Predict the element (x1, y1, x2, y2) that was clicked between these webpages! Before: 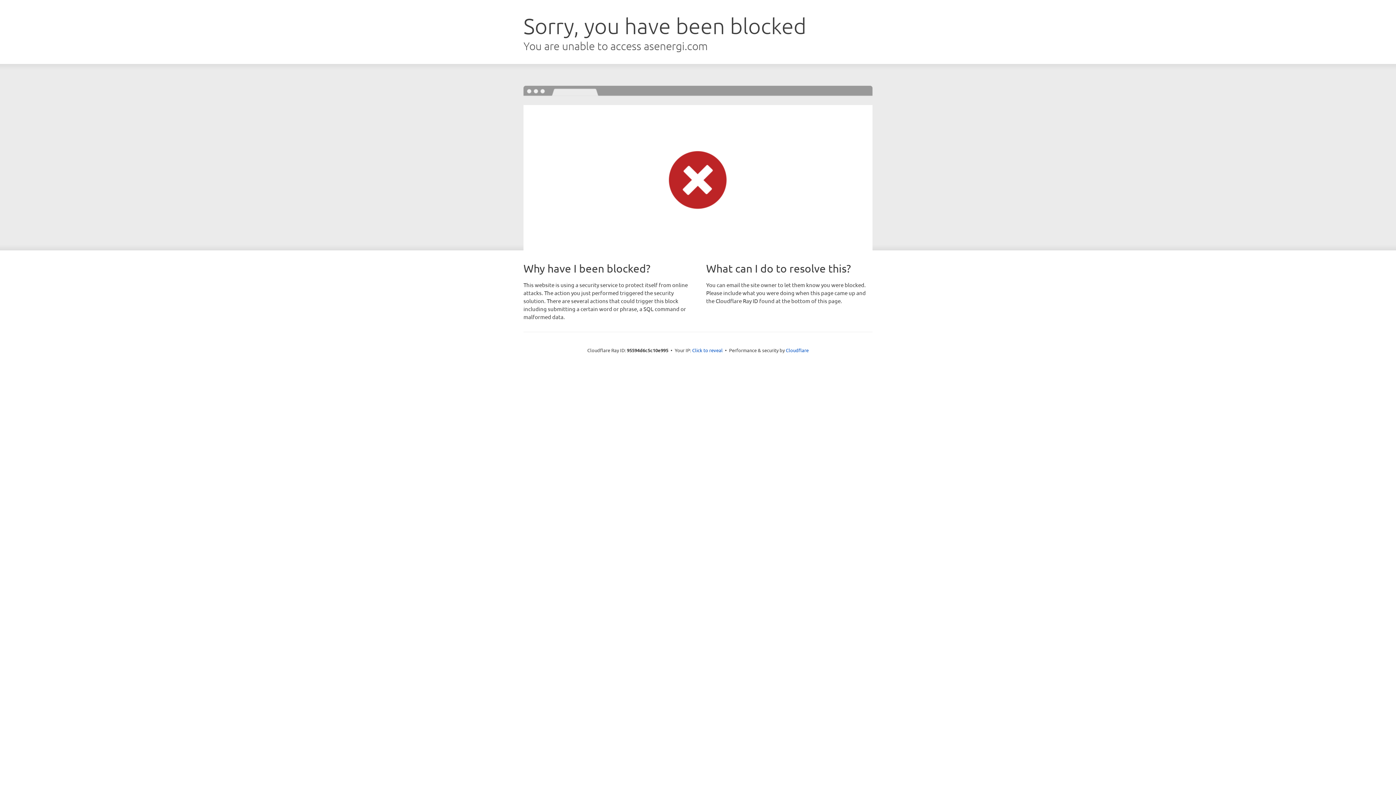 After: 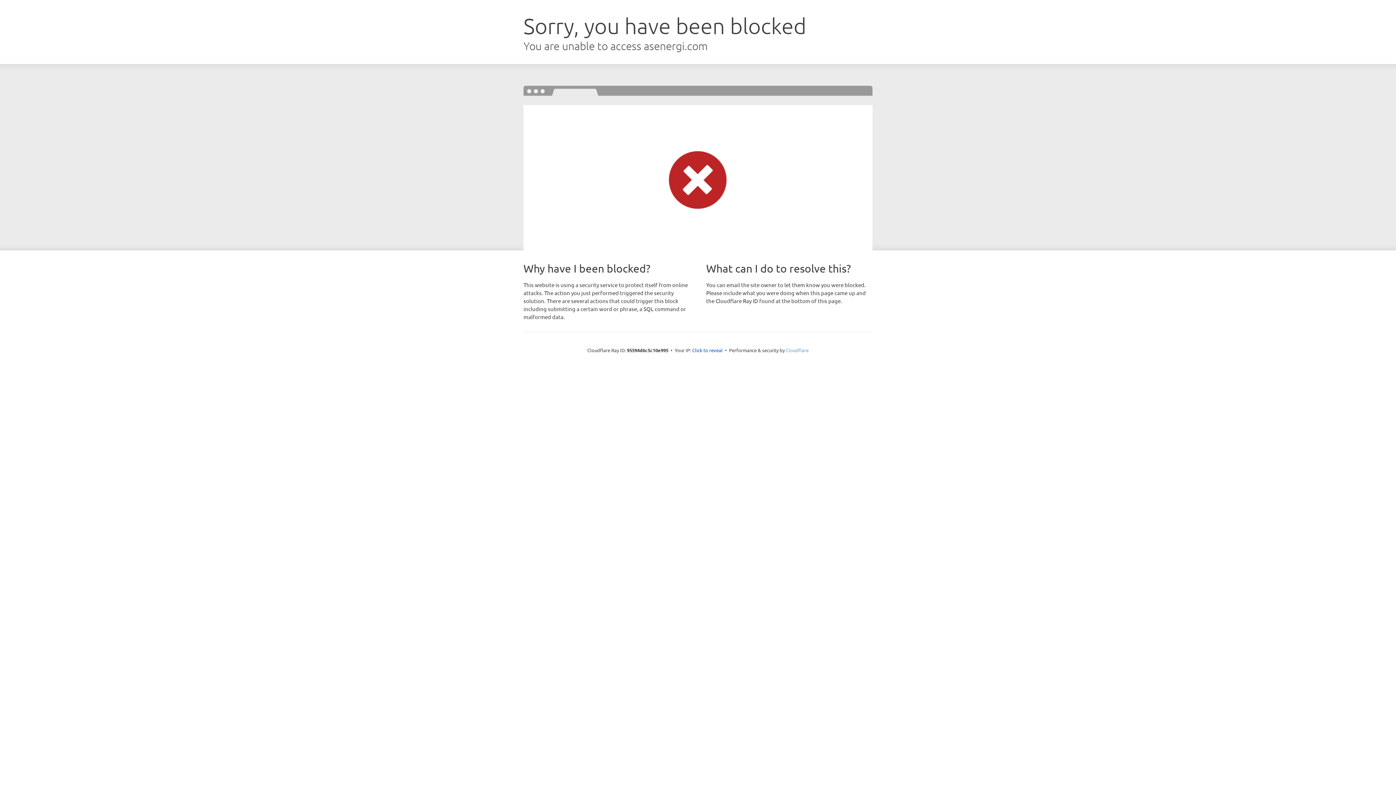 Action: label: Cloudflare bbox: (786, 347, 808, 353)